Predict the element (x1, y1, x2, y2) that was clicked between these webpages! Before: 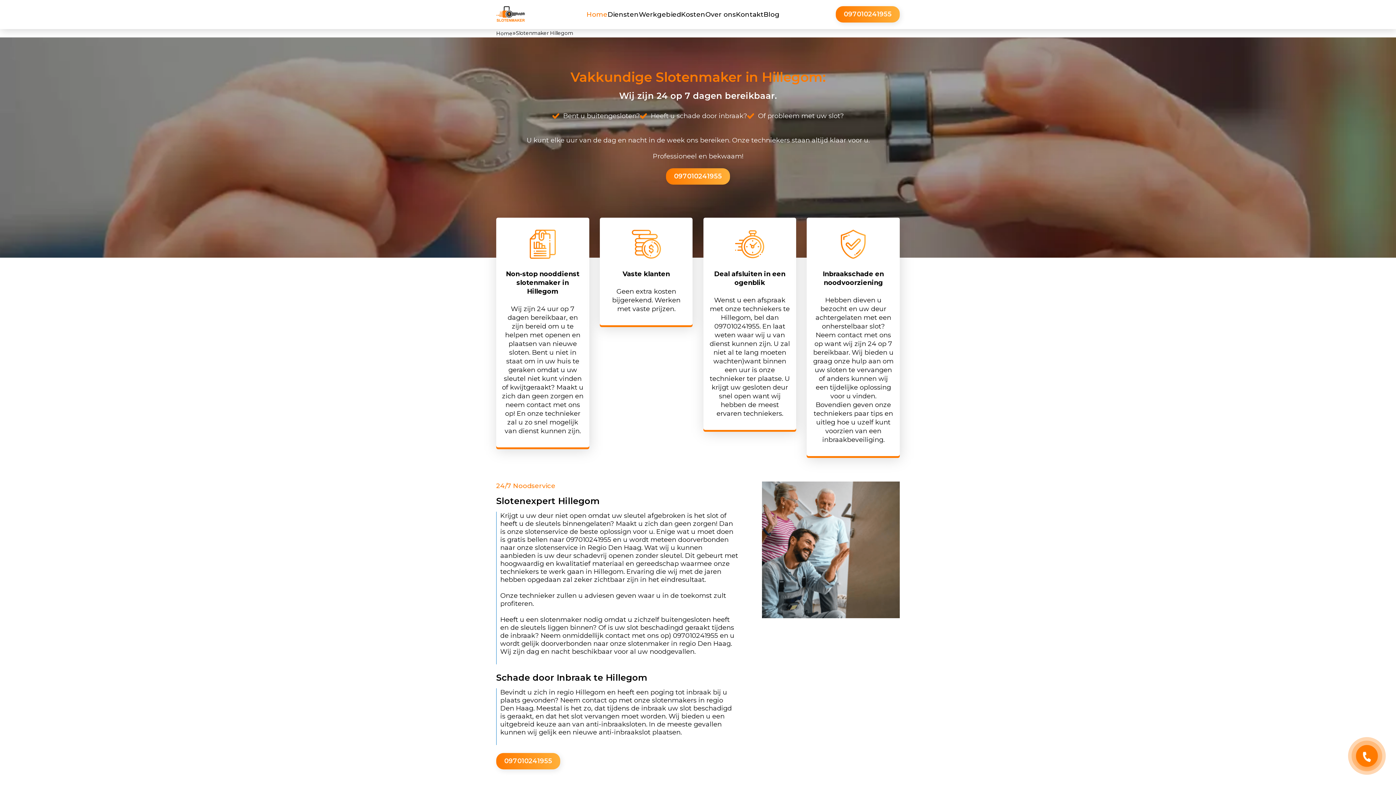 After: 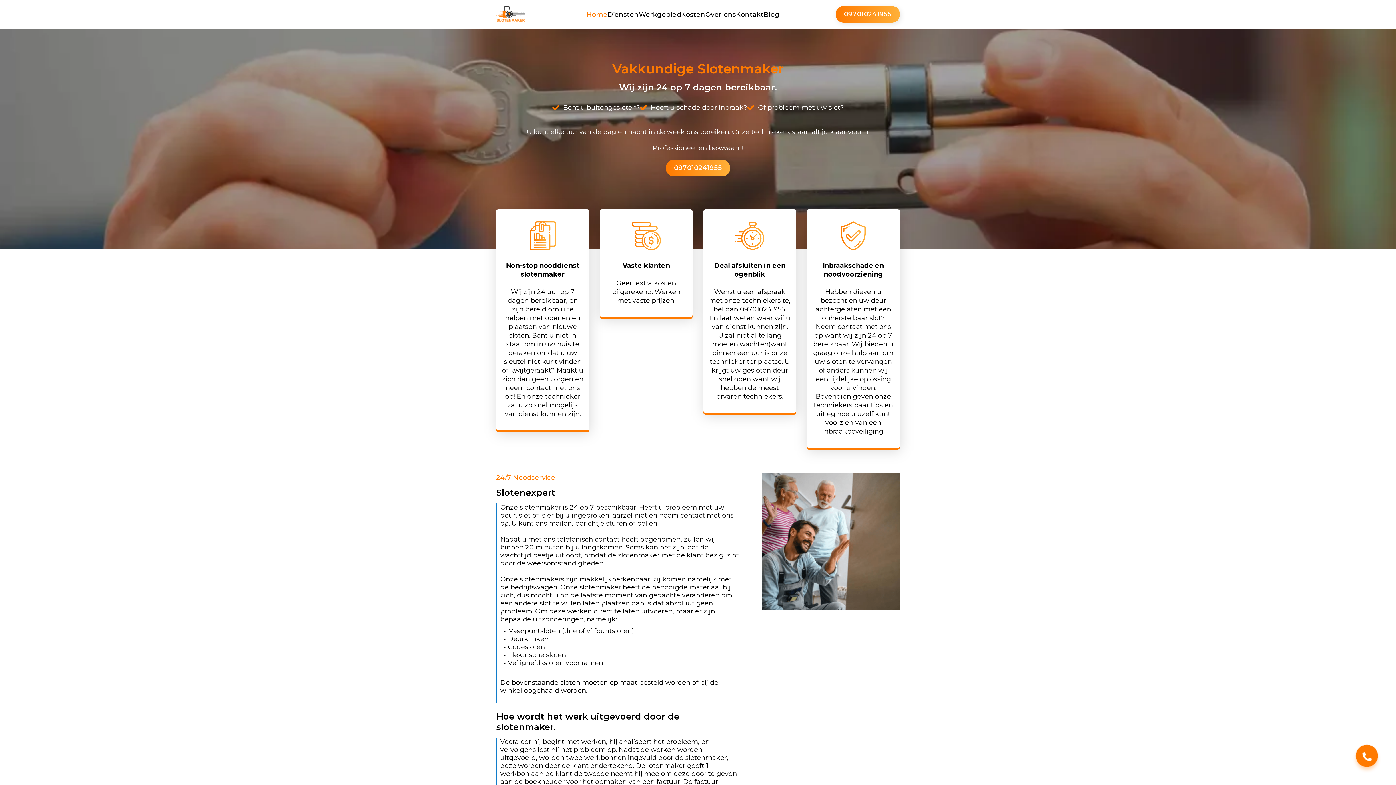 Action: bbox: (496, 6, 524, 22)